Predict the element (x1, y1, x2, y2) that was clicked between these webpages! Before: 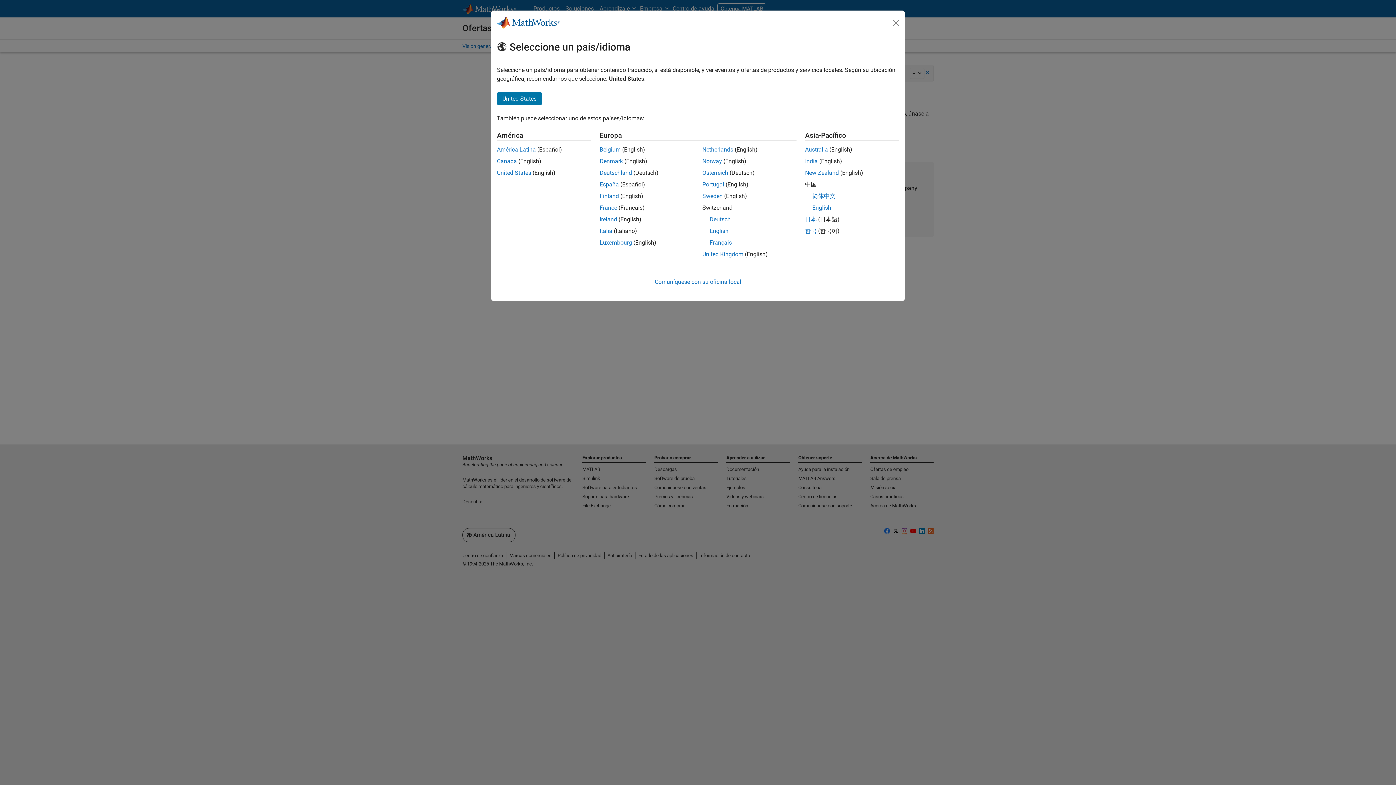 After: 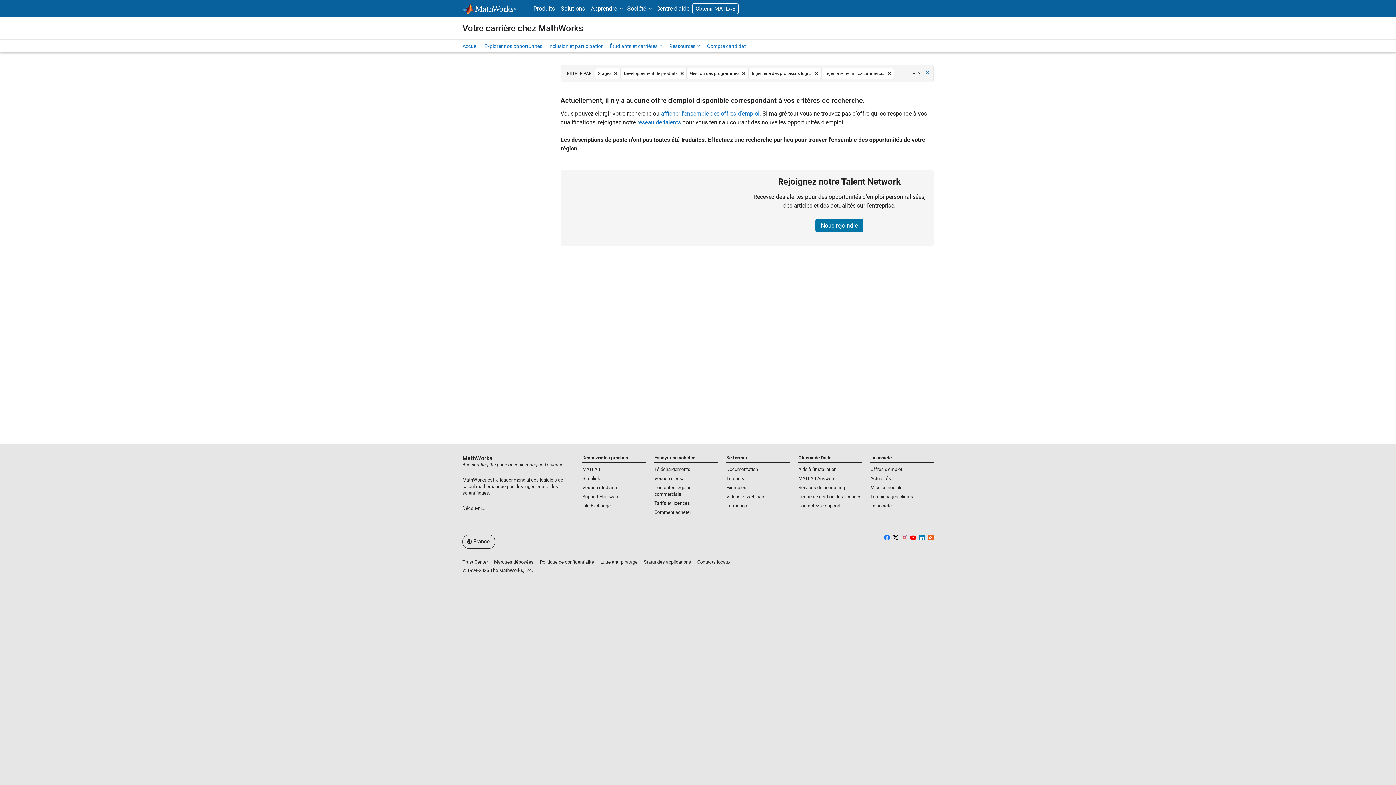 Action: bbox: (599, 204, 617, 211) label: France